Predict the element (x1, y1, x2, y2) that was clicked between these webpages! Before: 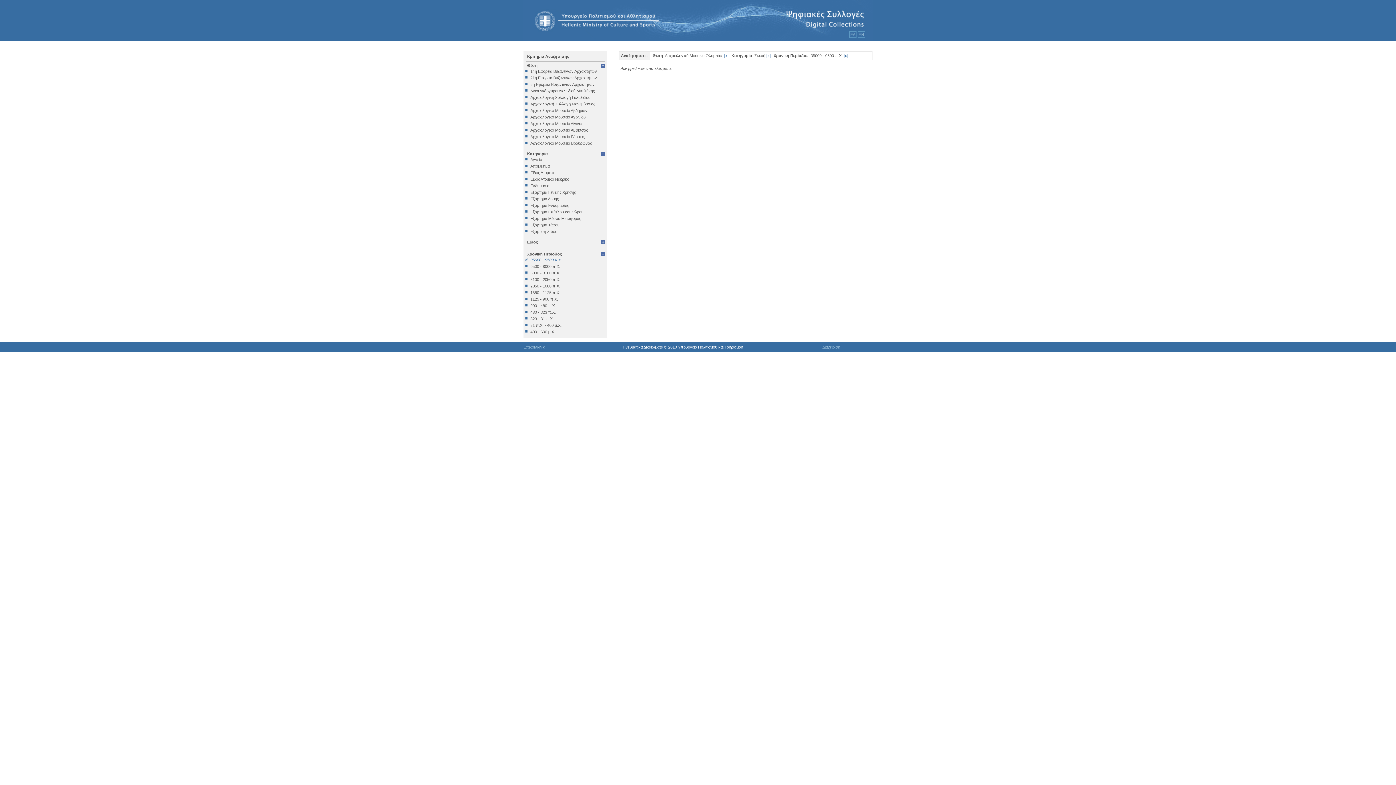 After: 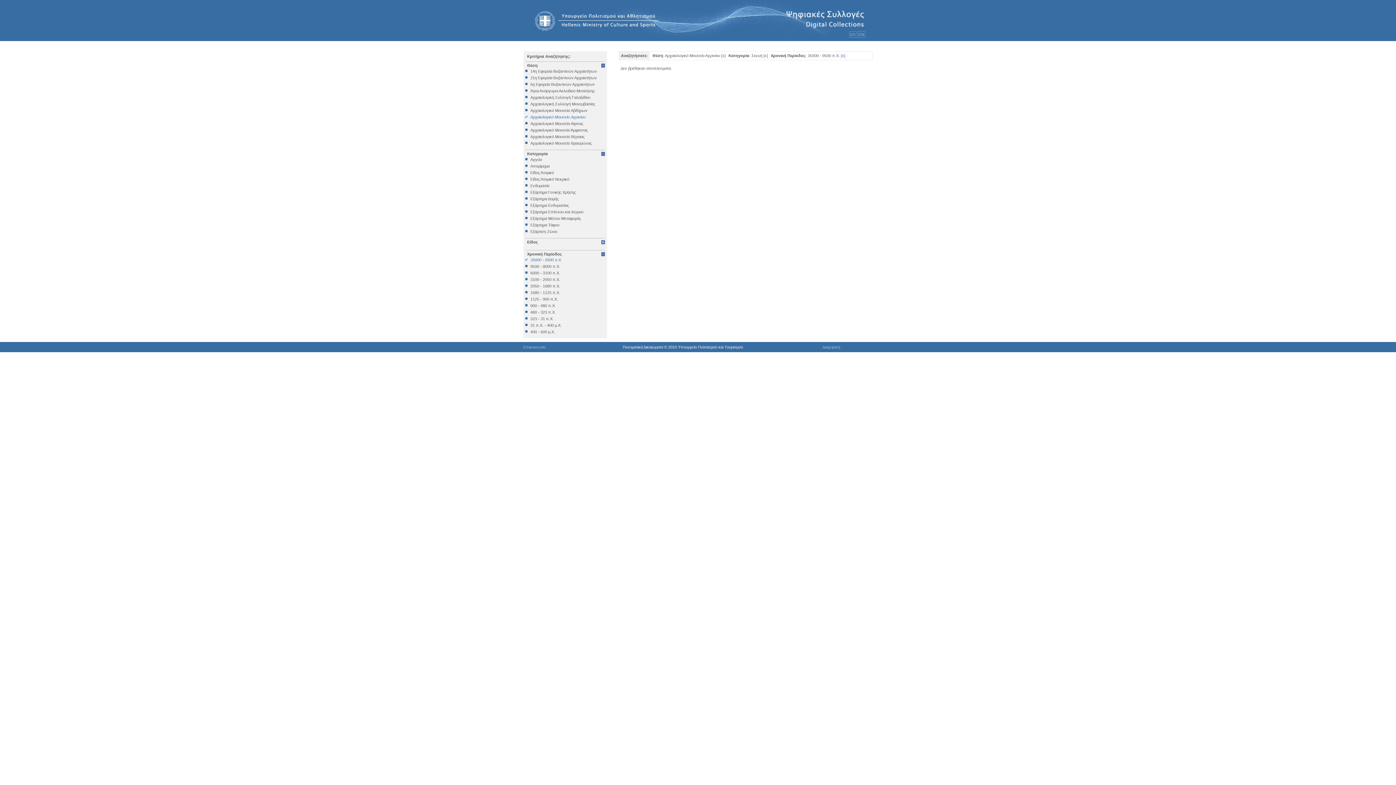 Action: label: Αρχαιολογικό Μουσείο Αγρινίου bbox: (525, 114, 605, 119)